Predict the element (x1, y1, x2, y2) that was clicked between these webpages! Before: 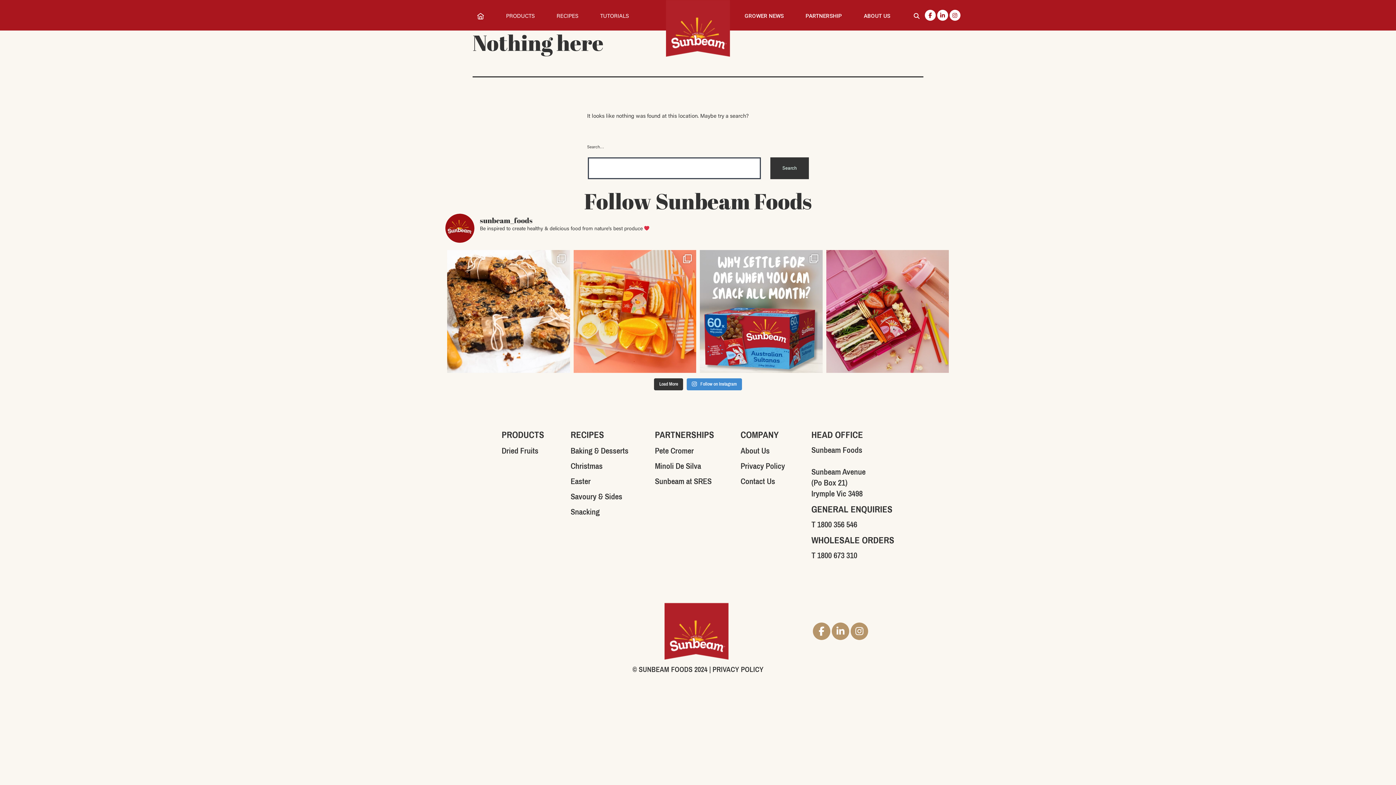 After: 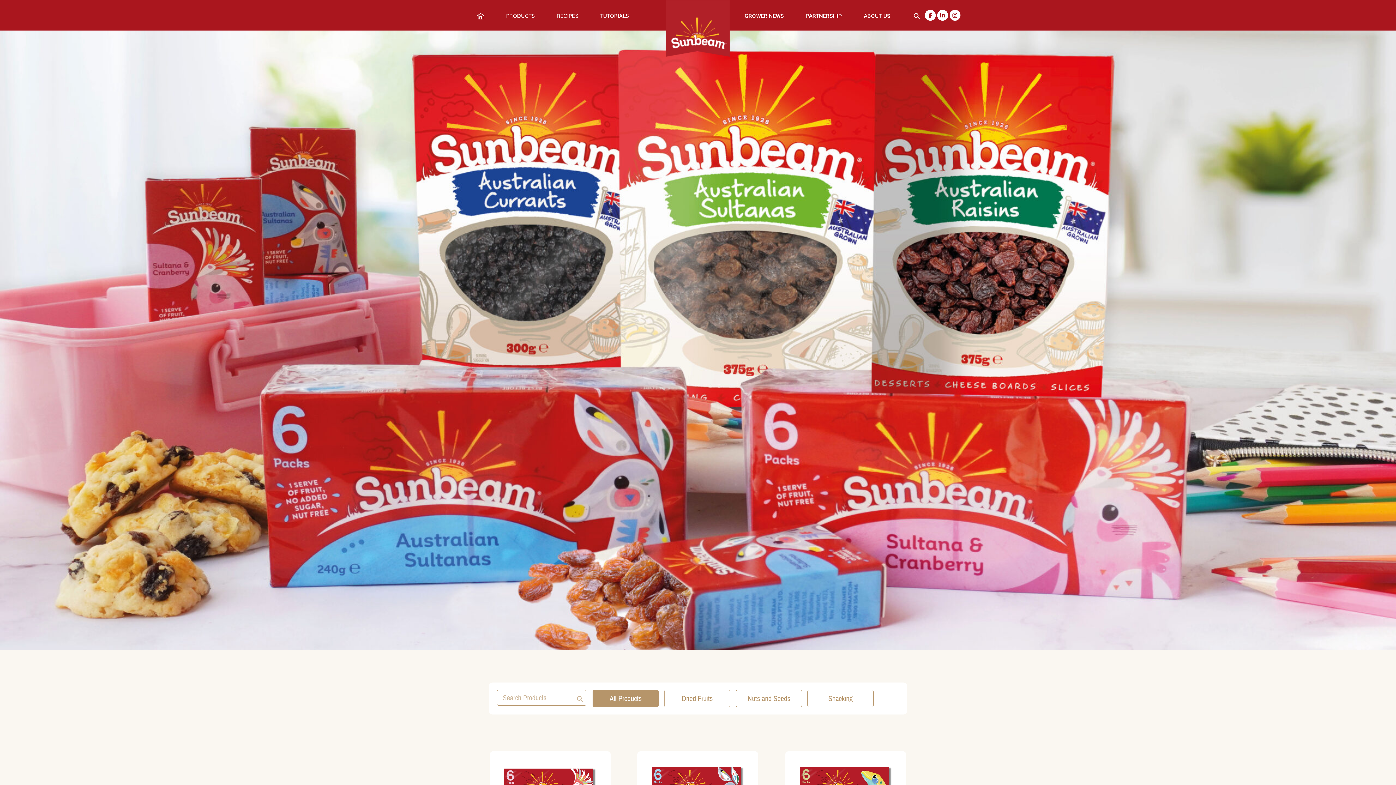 Action: label: PRODUCTS bbox: (506, 13, 534, 19)